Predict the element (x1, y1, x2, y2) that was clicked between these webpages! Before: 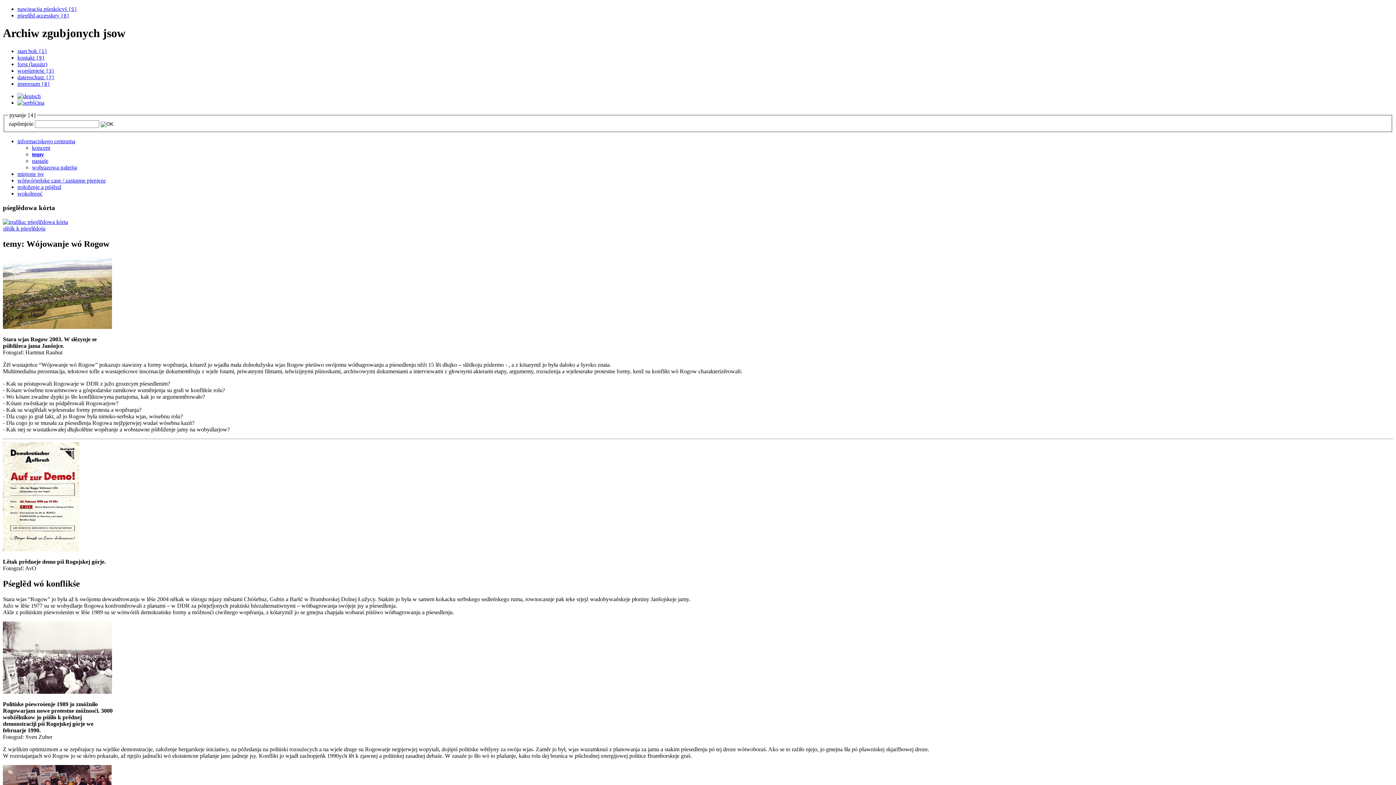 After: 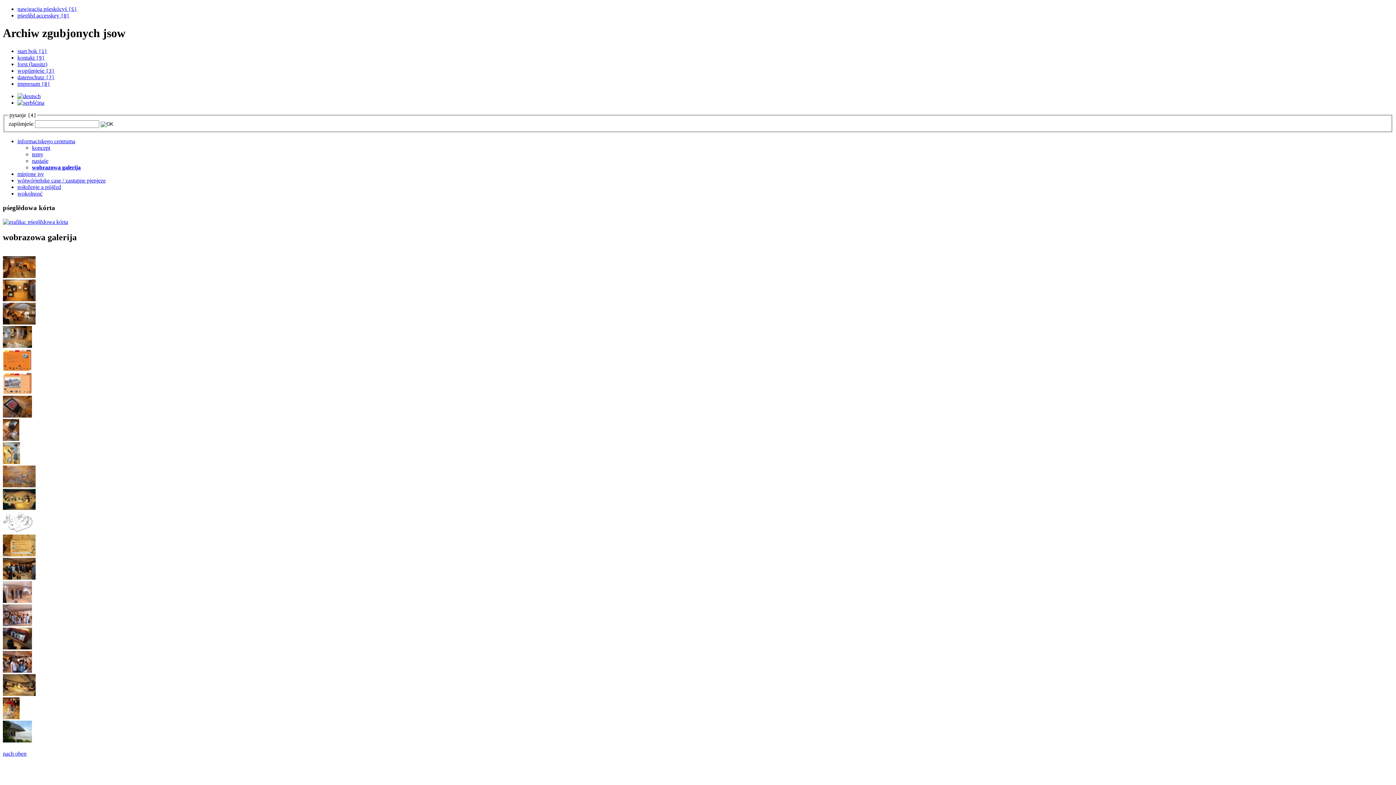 Action: label: wobrazowa galerija bbox: (32, 164, 77, 170)